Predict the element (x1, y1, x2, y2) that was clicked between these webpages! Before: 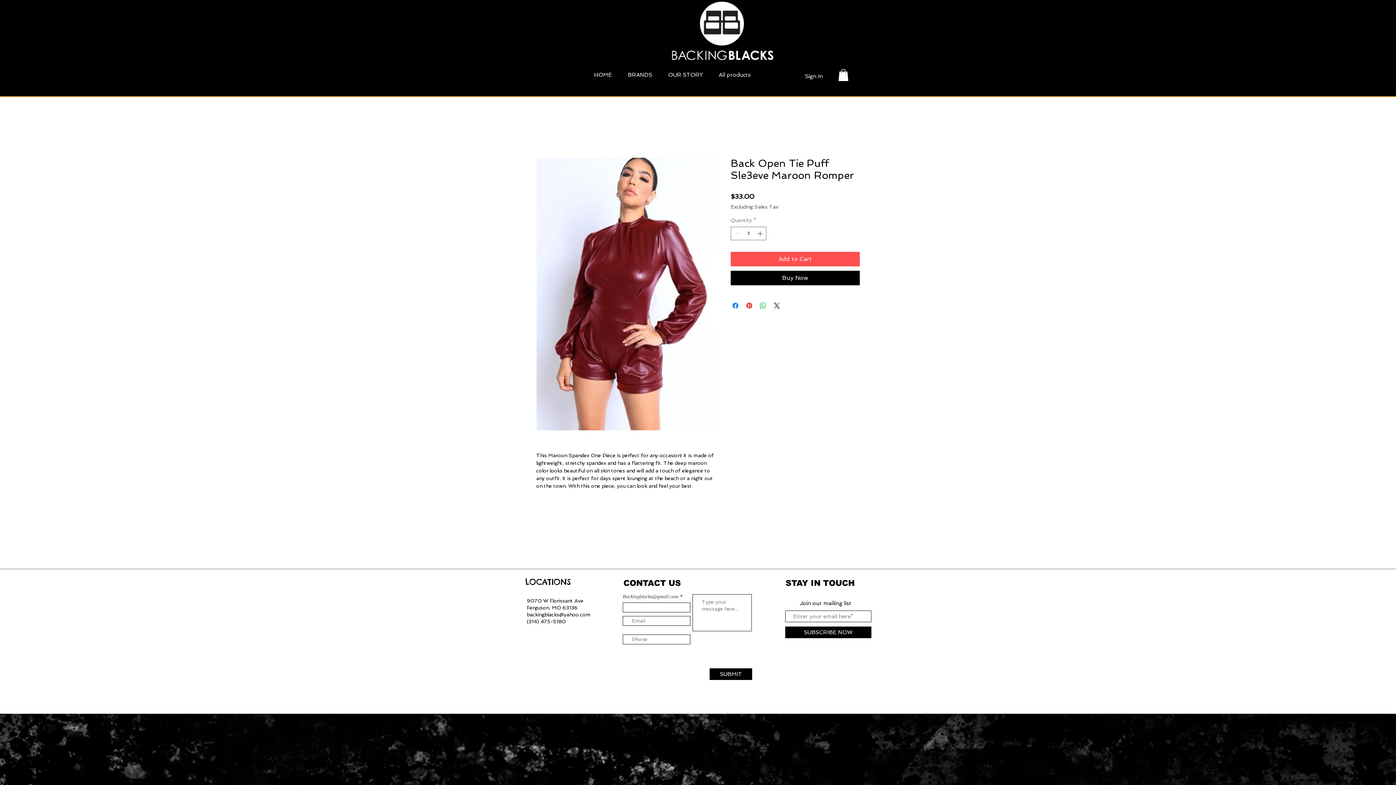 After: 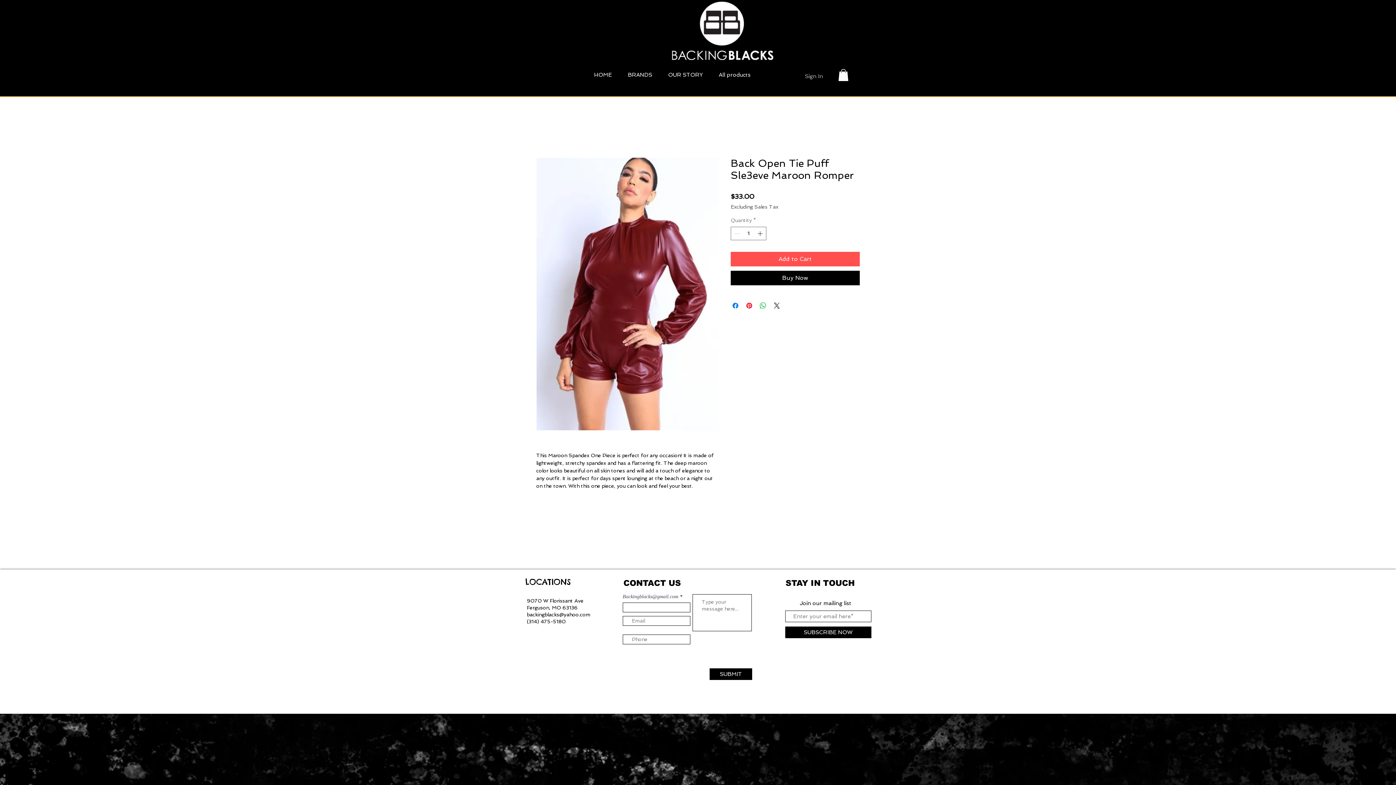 Action: label: Sign In bbox: (800, 70, 828, 82)